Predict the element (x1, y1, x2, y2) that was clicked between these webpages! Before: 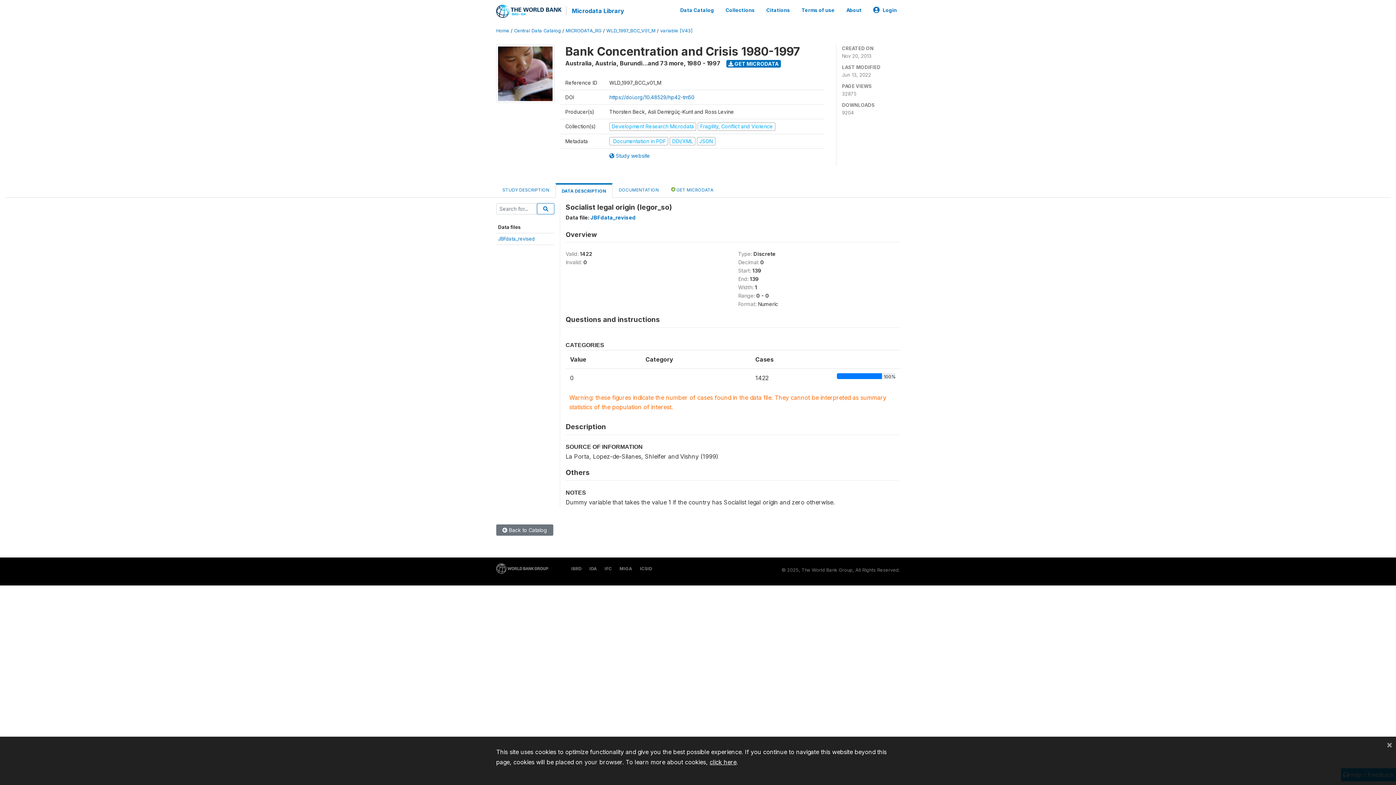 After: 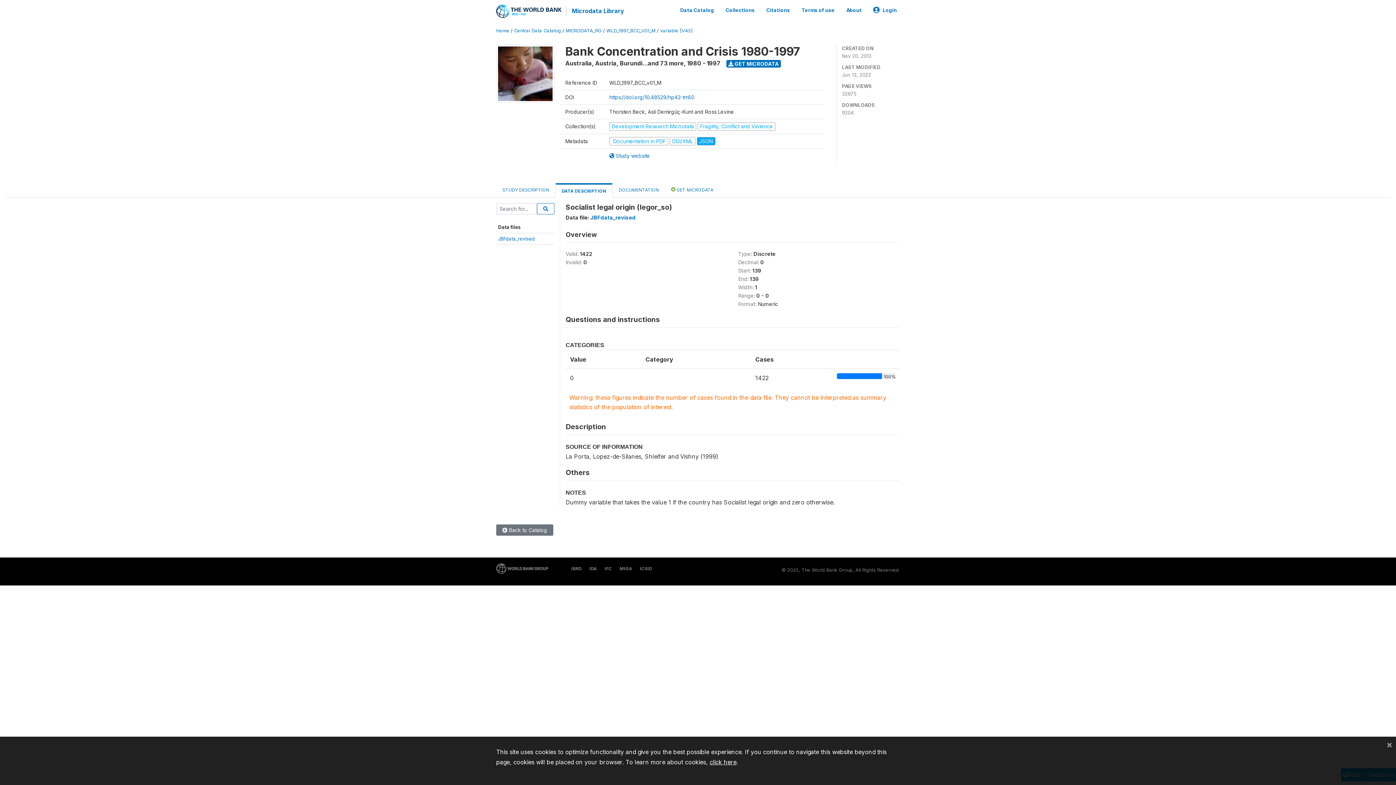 Action: bbox: (696, 138, 715, 144) label: JSON